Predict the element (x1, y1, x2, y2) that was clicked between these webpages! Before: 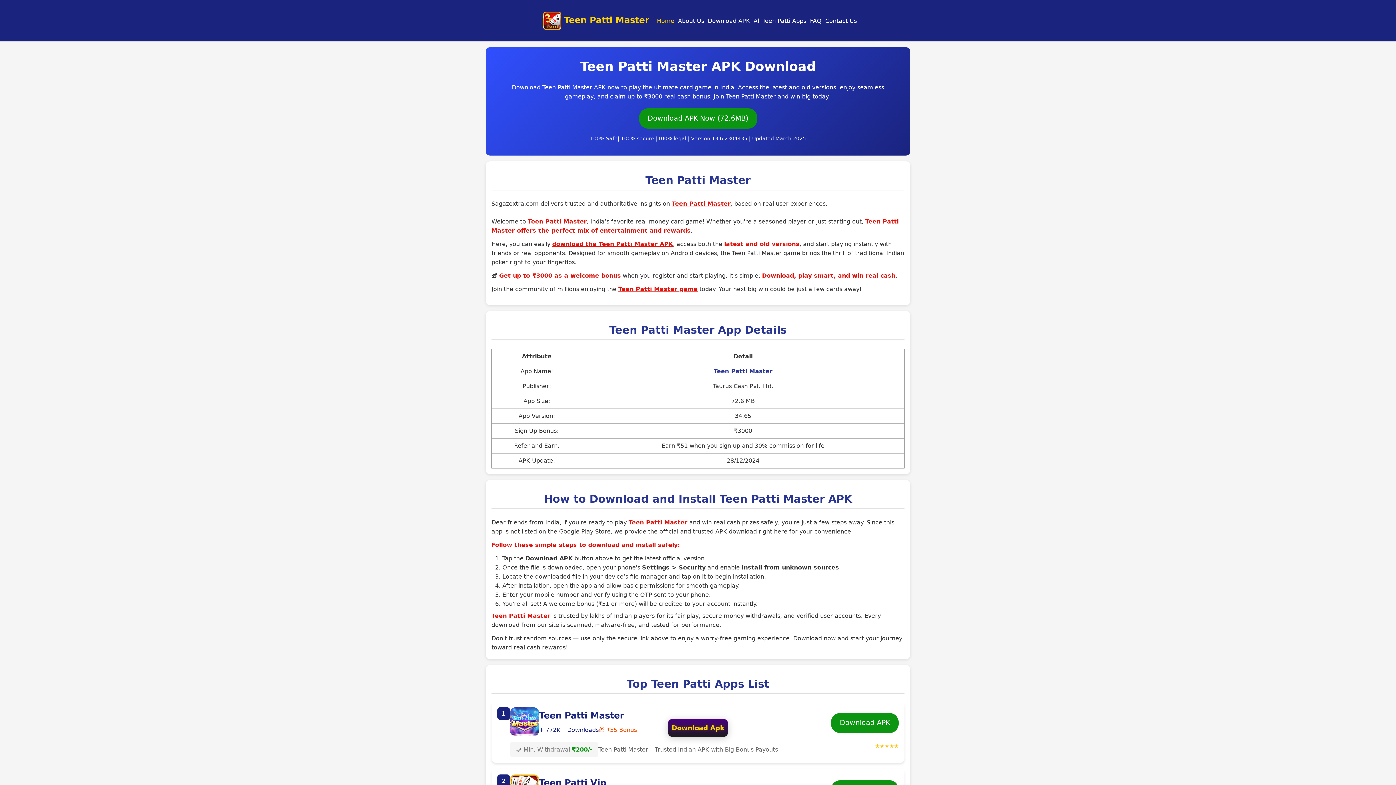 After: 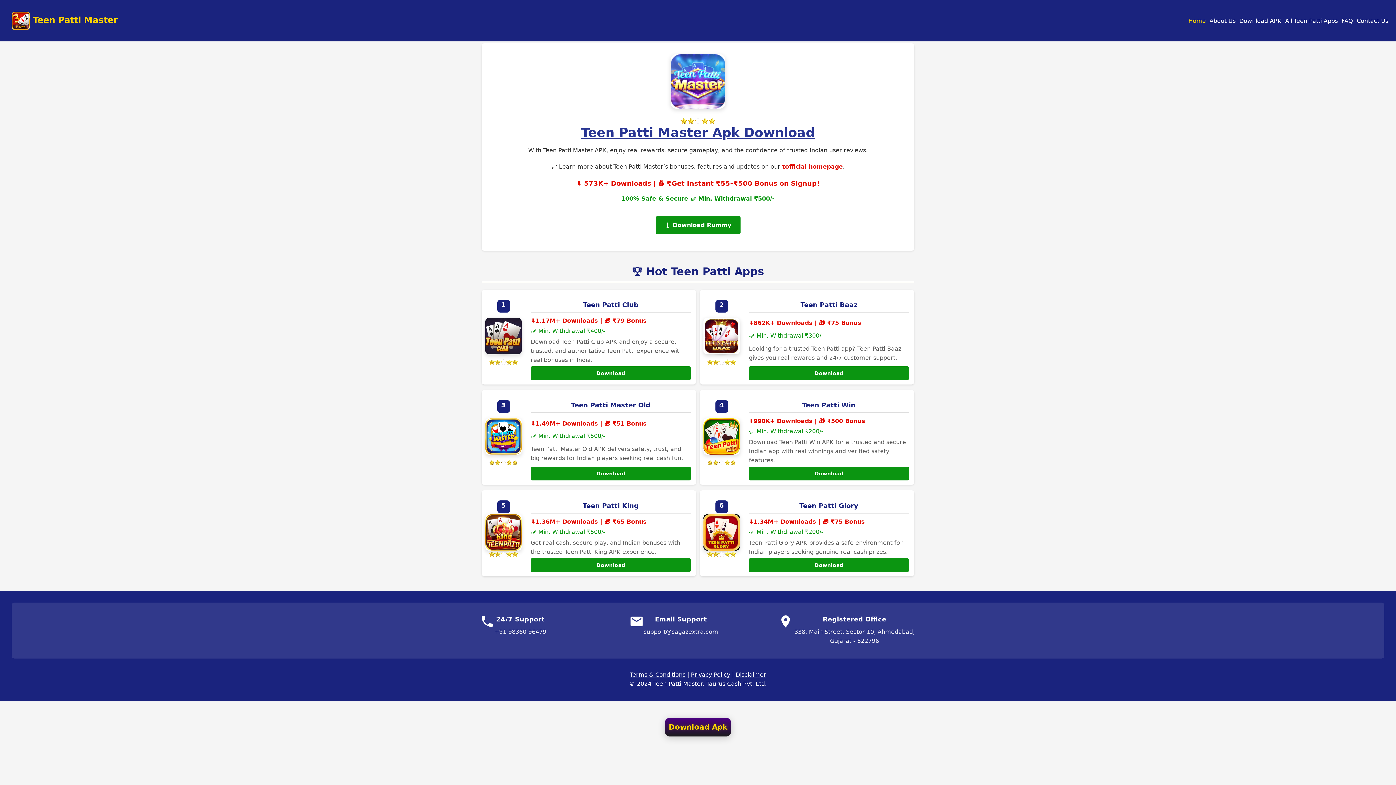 Action: bbox: (706, 16, 752, 25) label: Download APK